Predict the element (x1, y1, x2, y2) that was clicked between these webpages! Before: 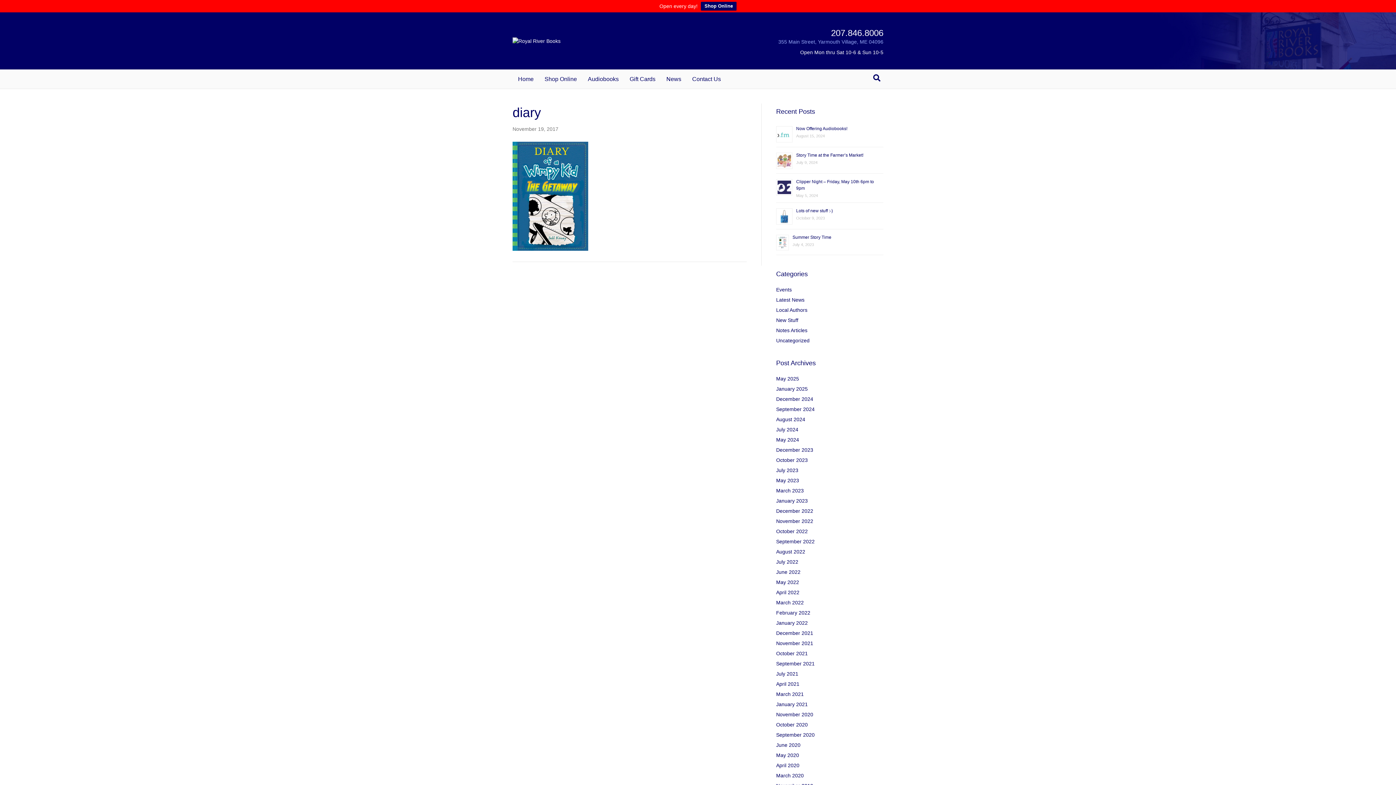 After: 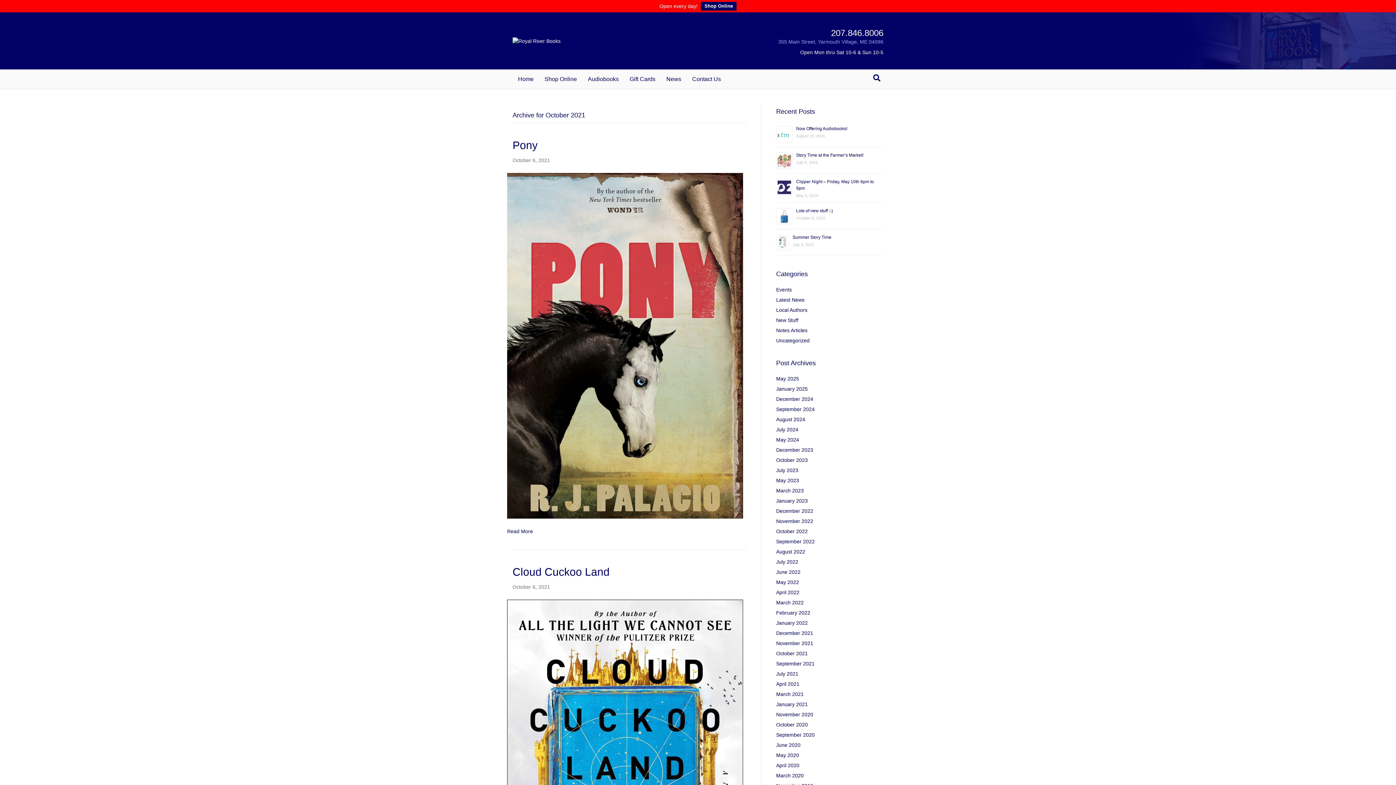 Action: label: October 2021 bbox: (776, 650, 808, 656)